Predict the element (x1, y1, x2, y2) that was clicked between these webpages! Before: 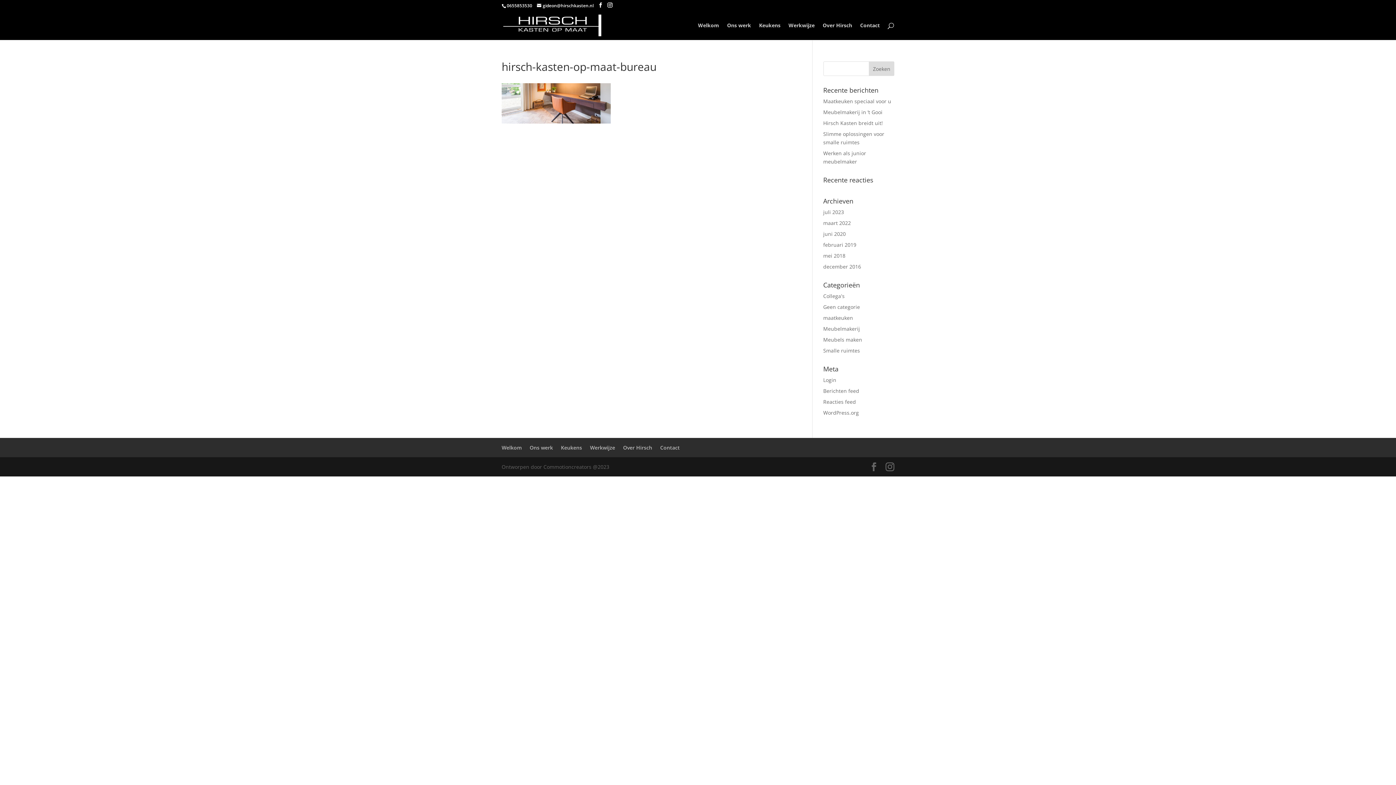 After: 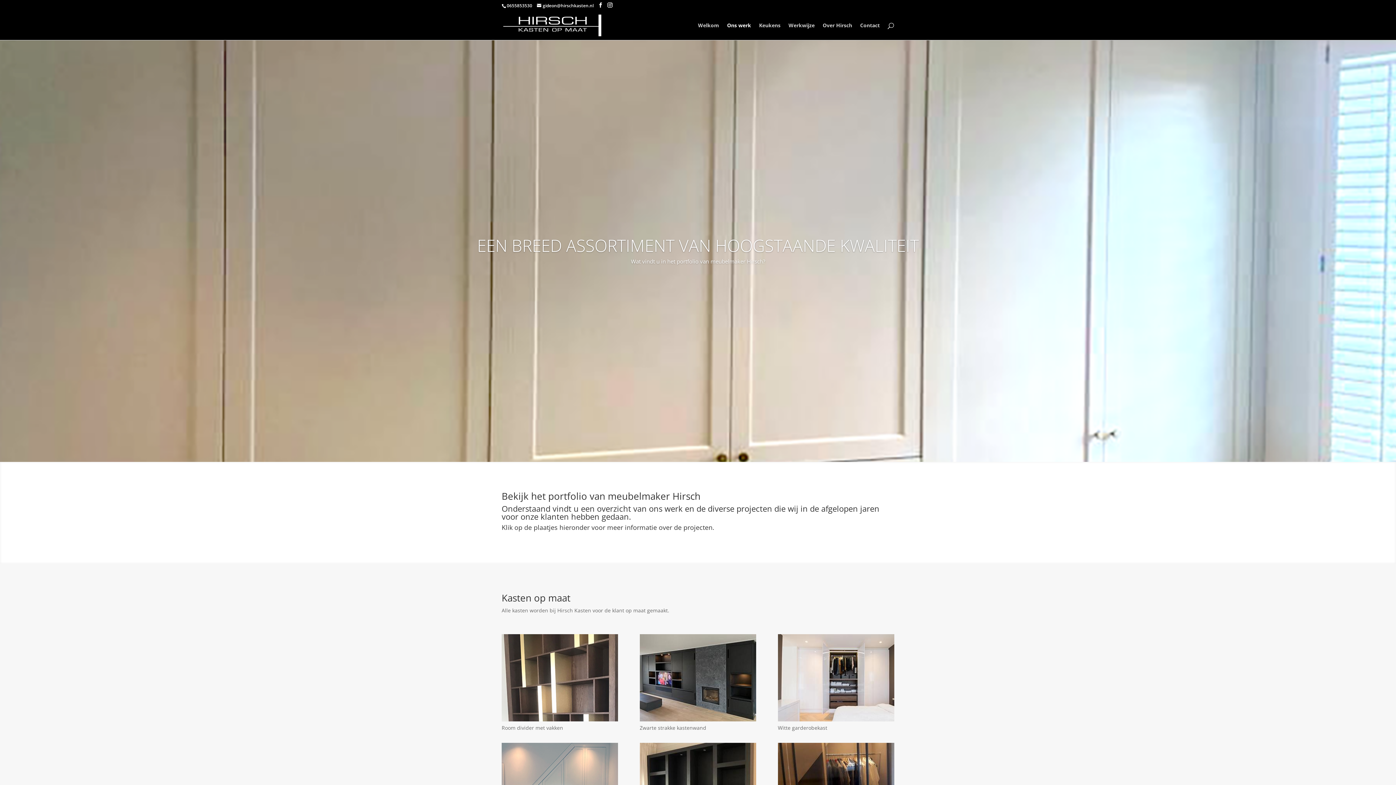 Action: label: Ons werk bbox: (727, 22, 751, 40)